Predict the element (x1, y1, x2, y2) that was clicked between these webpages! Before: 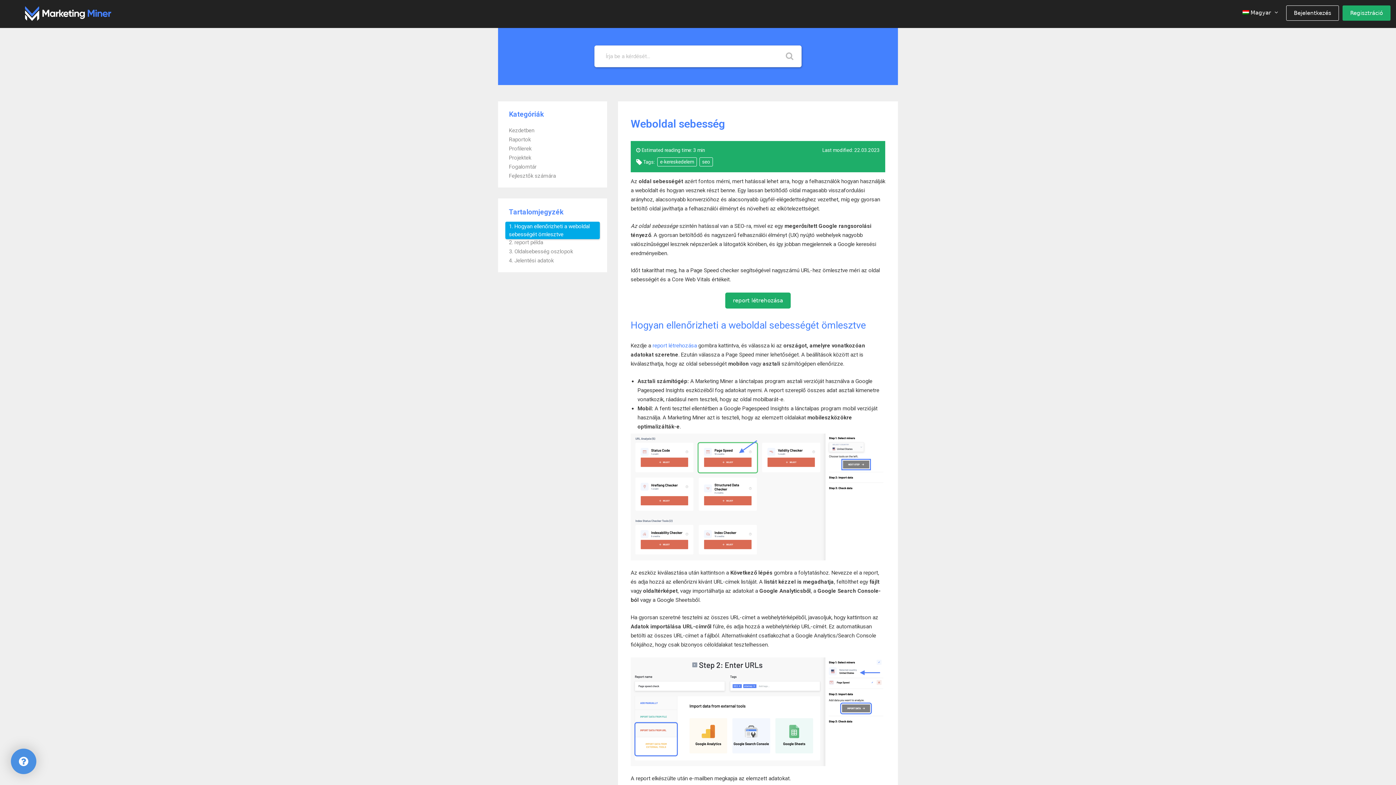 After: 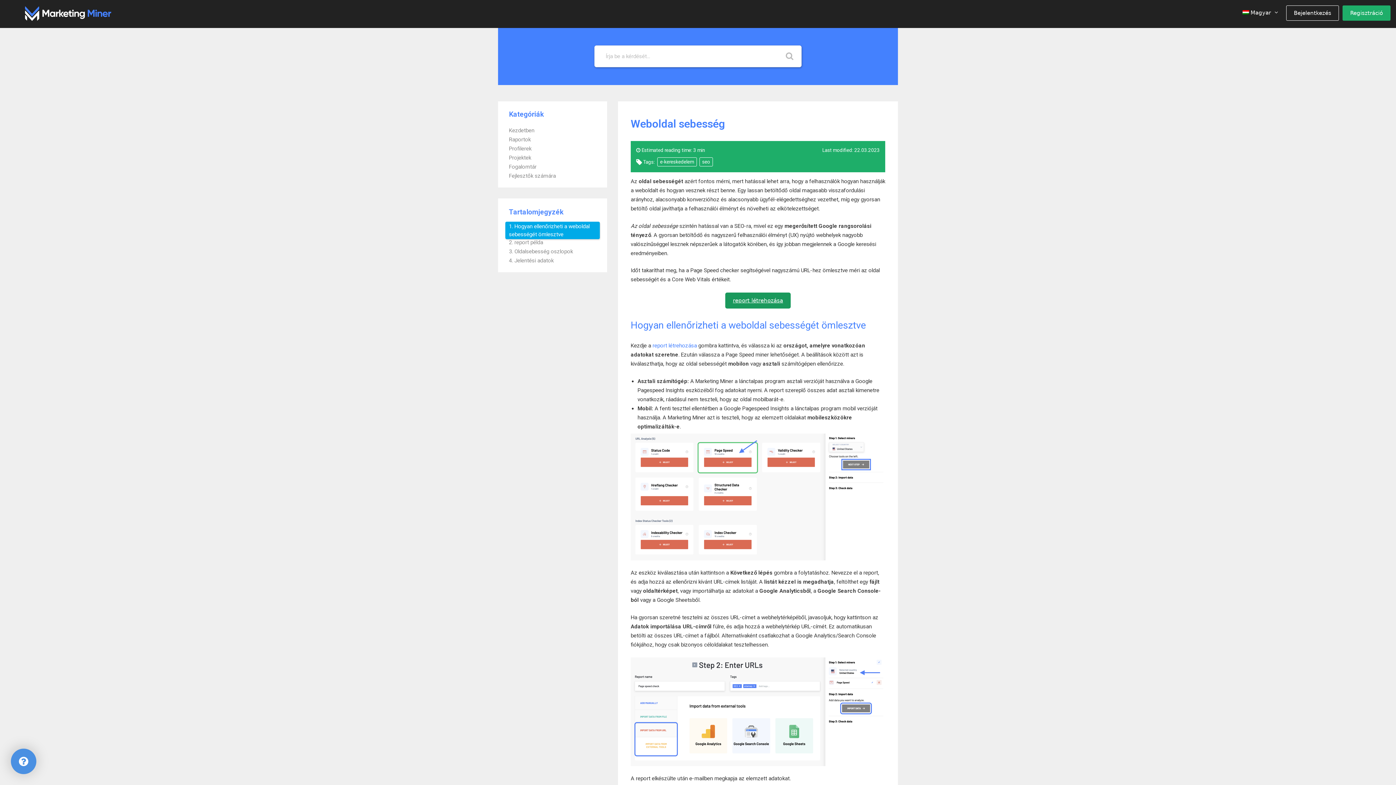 Action: bbox: (725, 297, 790, 303) label: report létrehozása